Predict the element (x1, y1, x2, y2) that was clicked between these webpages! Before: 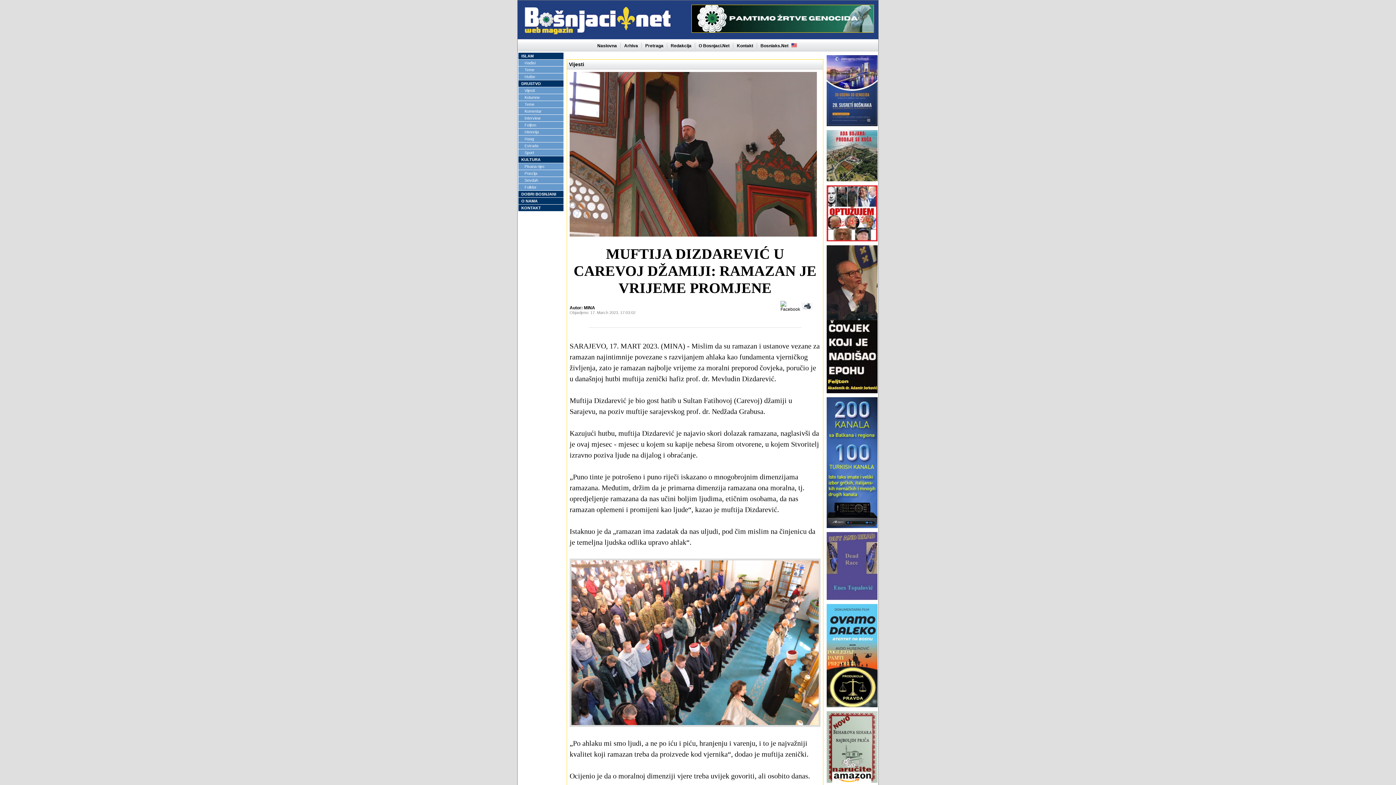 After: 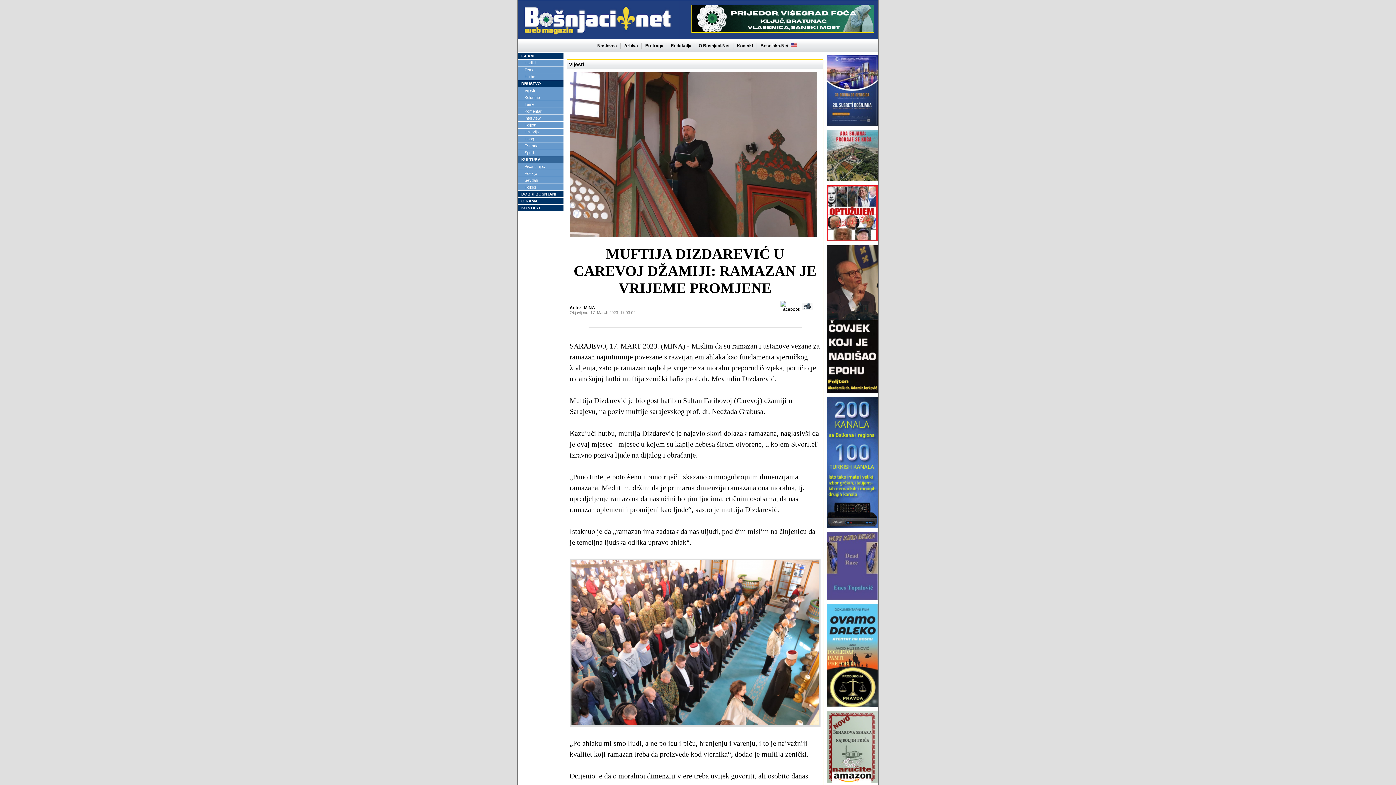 Action: label: KULTURA bbox: (518, 156, 563, 163)